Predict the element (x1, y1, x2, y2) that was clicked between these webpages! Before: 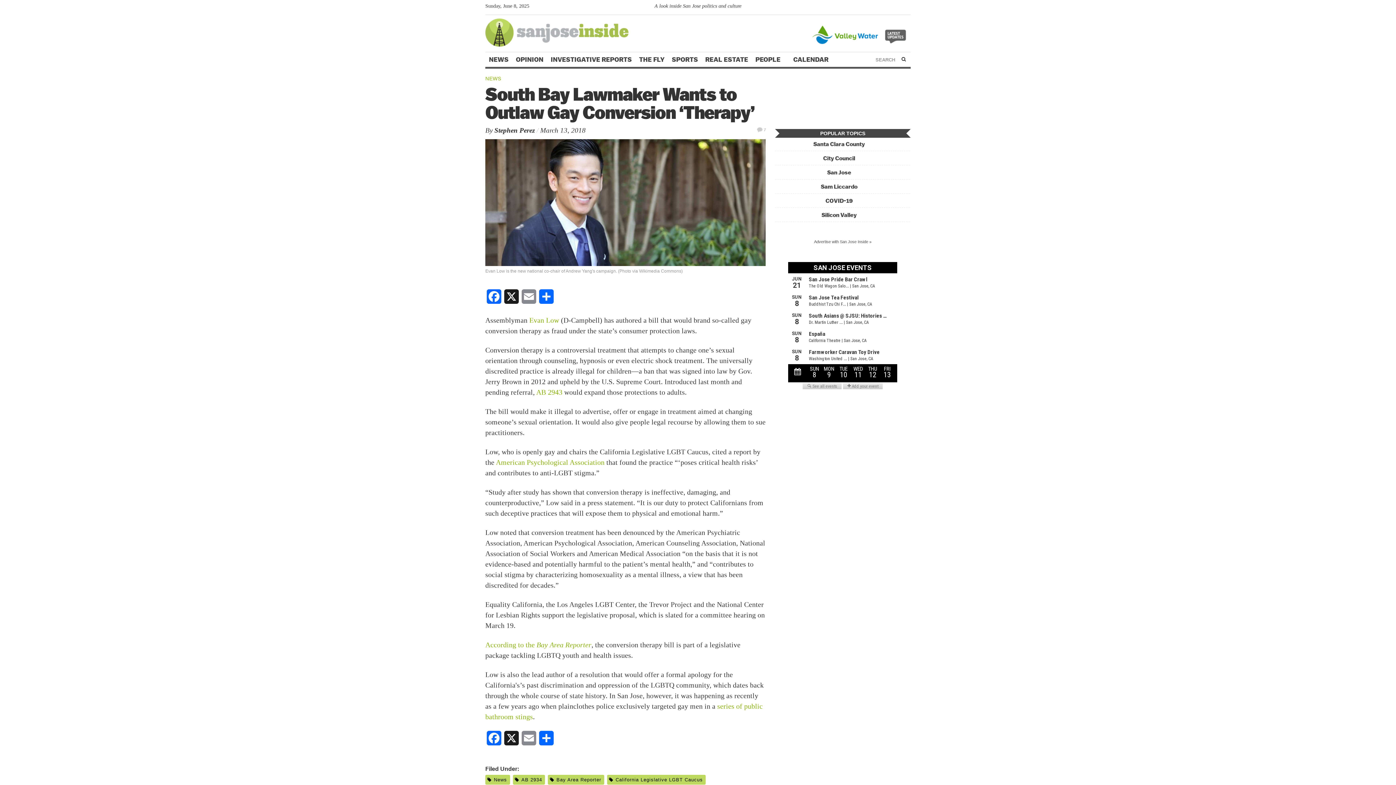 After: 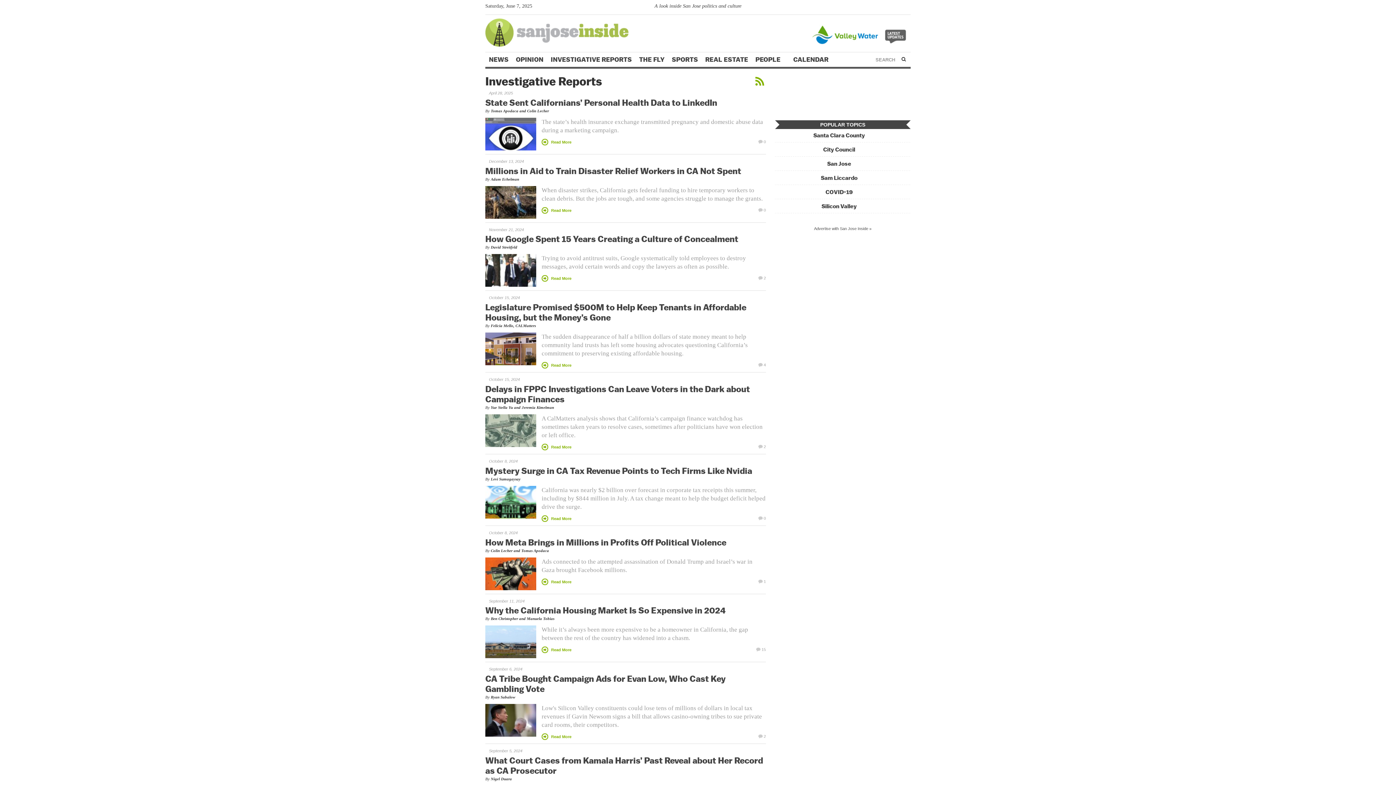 Action: label: INVESTIGATIVE REPORTS bbox: (547, 52, 635, 67)